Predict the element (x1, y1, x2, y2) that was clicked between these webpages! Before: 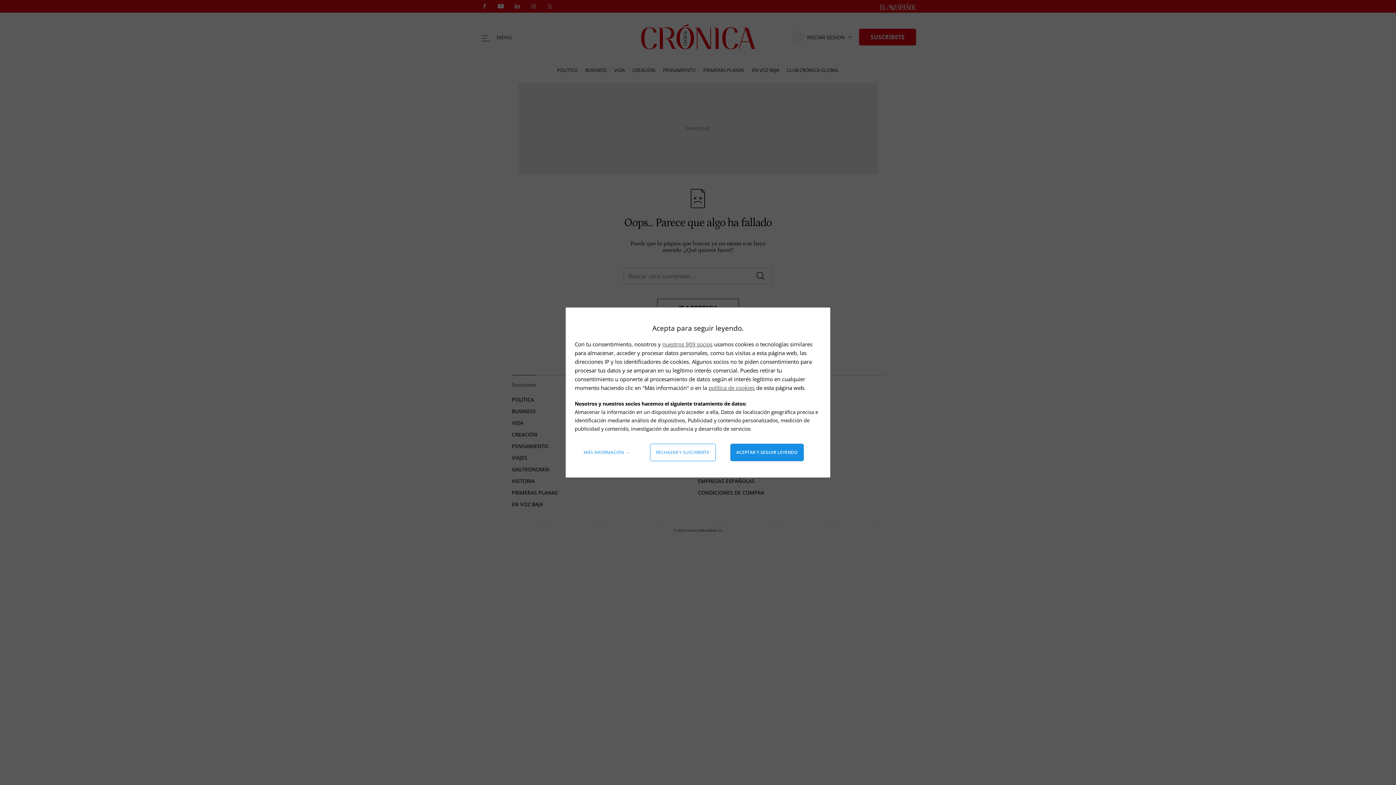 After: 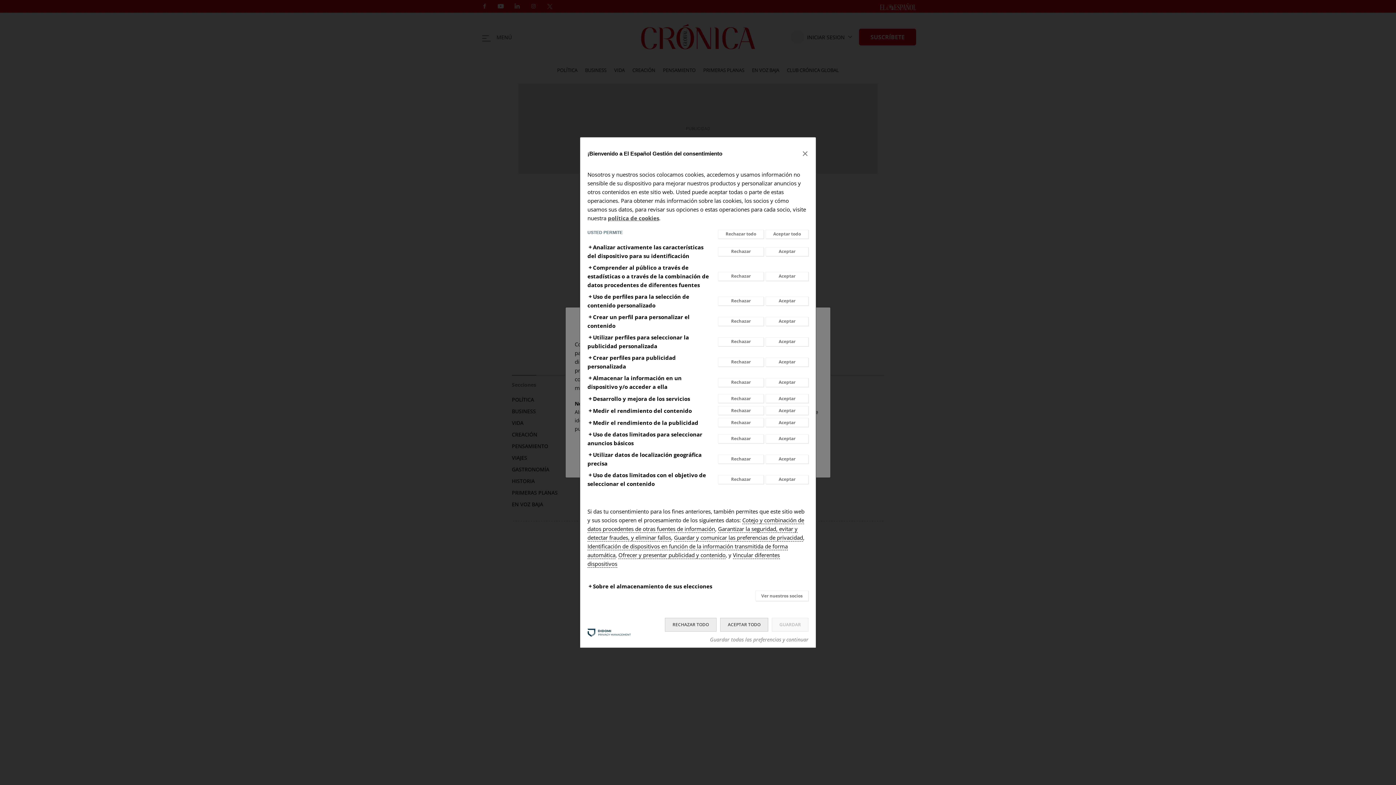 Action: bbox: (578, 444, 635, 461) label: Más información: Configura tus consentimientos